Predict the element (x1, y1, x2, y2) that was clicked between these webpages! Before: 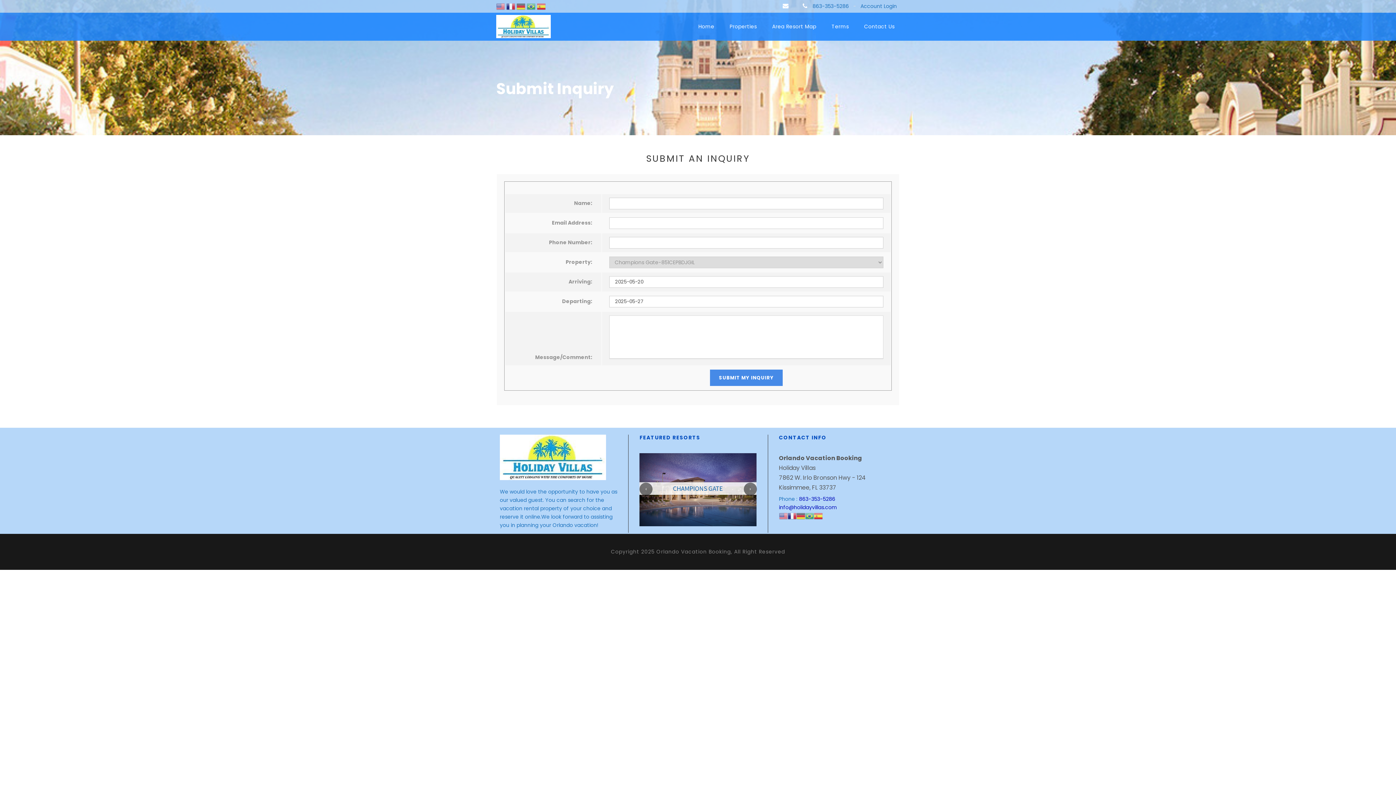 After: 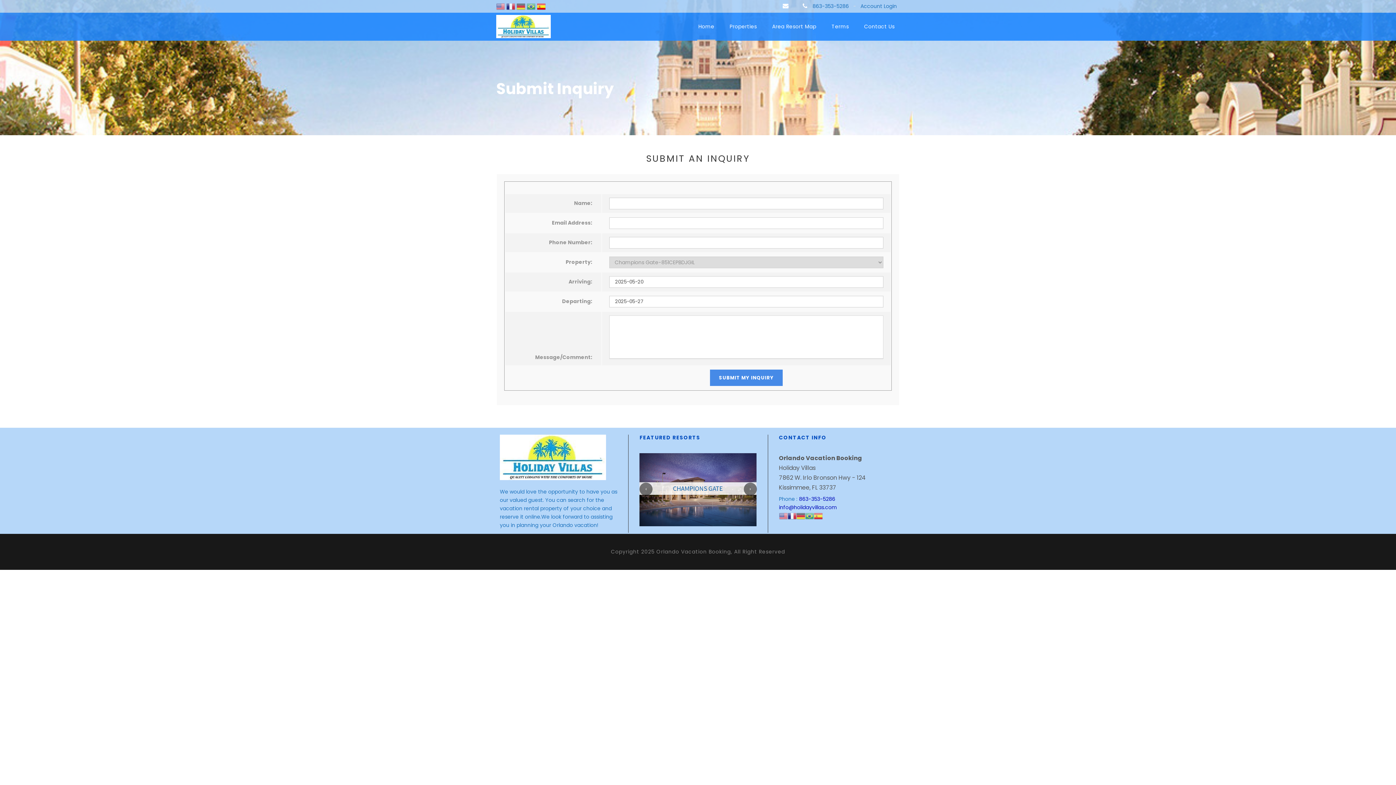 Action: bbox: (537, 2, 545, 9)